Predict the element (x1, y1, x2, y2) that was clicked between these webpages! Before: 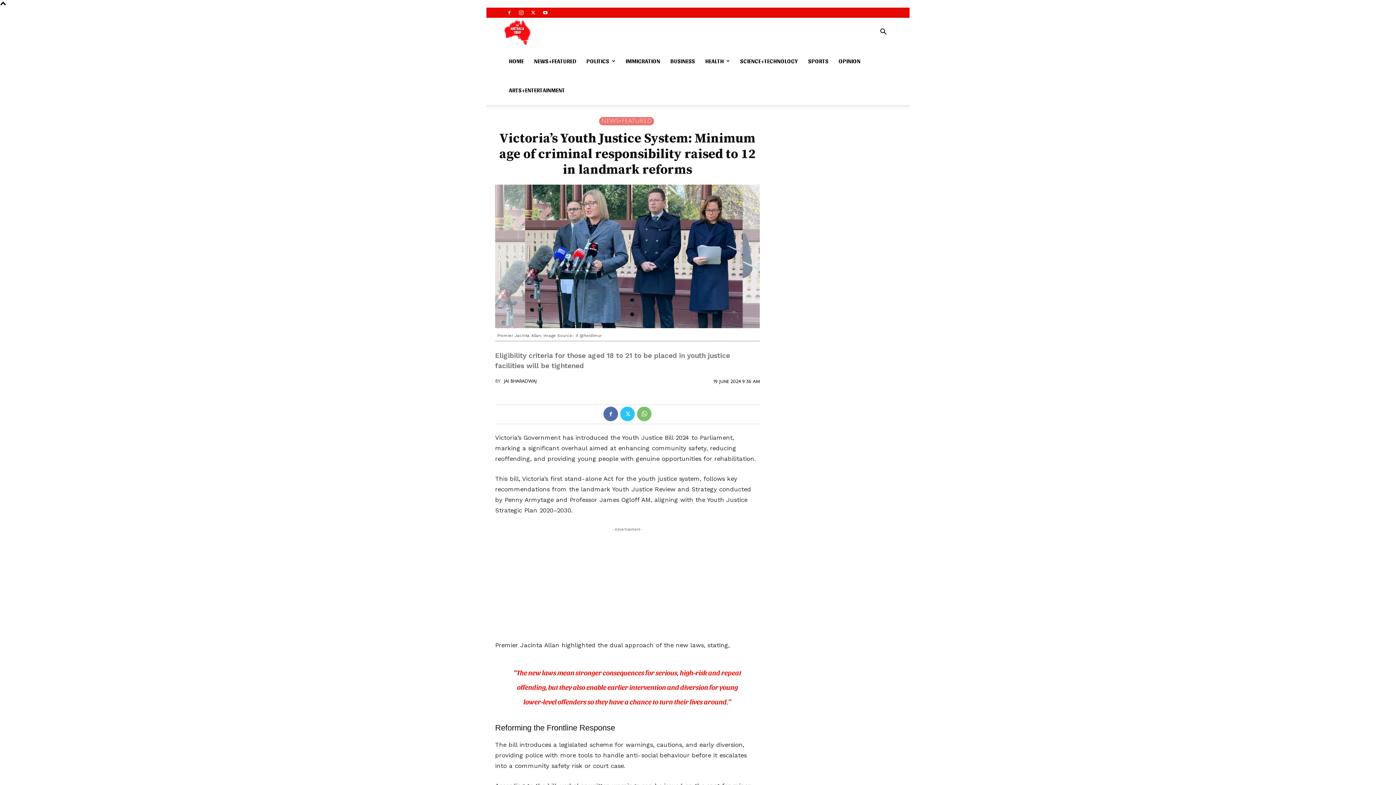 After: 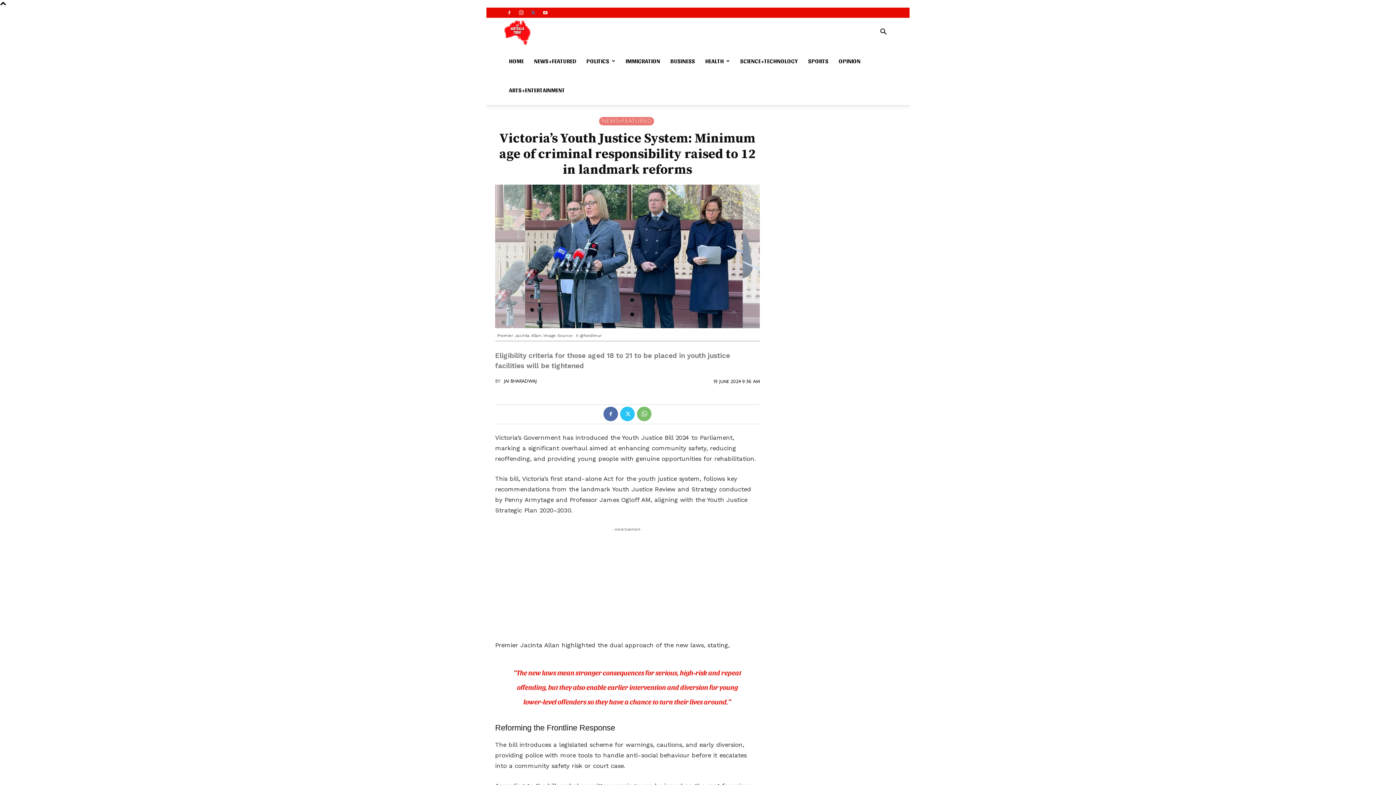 Action: bbox: (528, 7, 538, 17)